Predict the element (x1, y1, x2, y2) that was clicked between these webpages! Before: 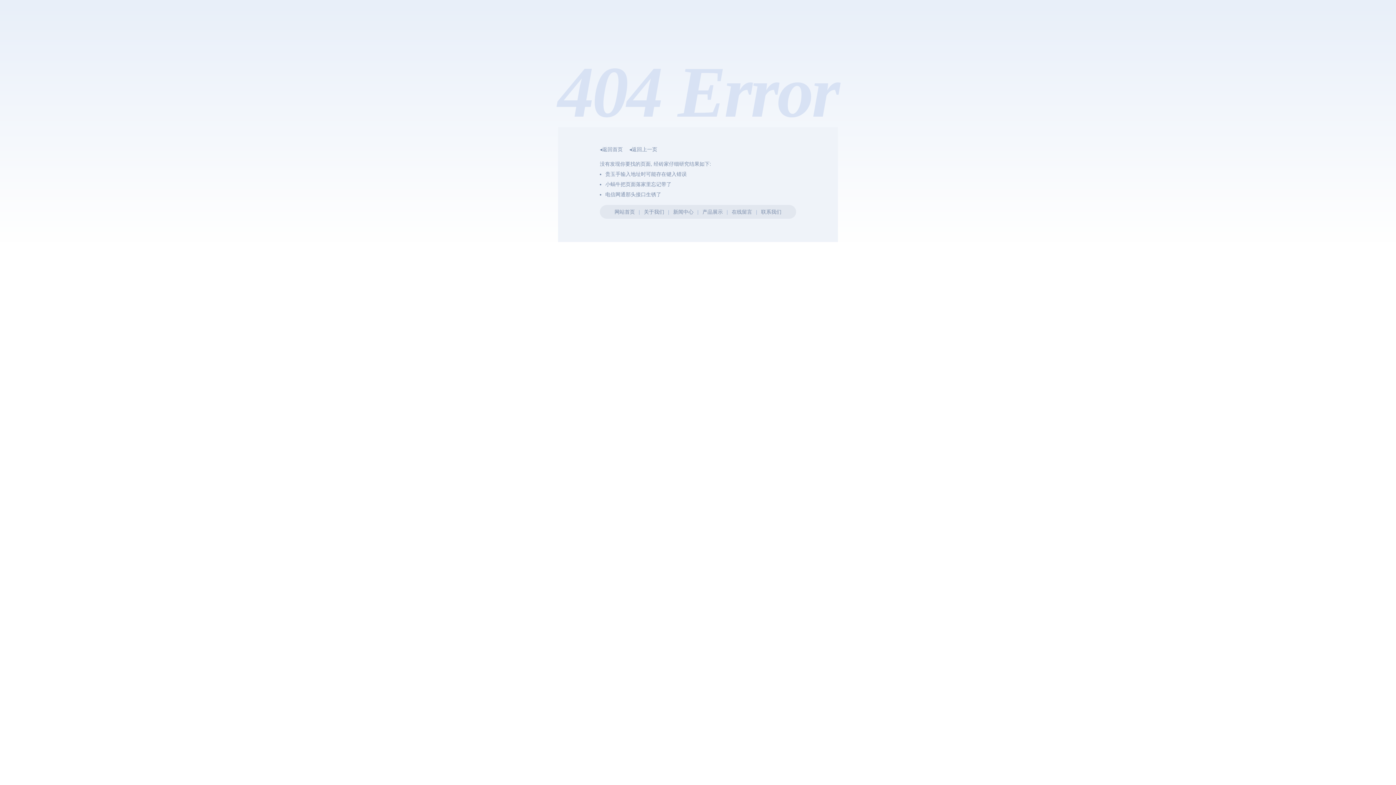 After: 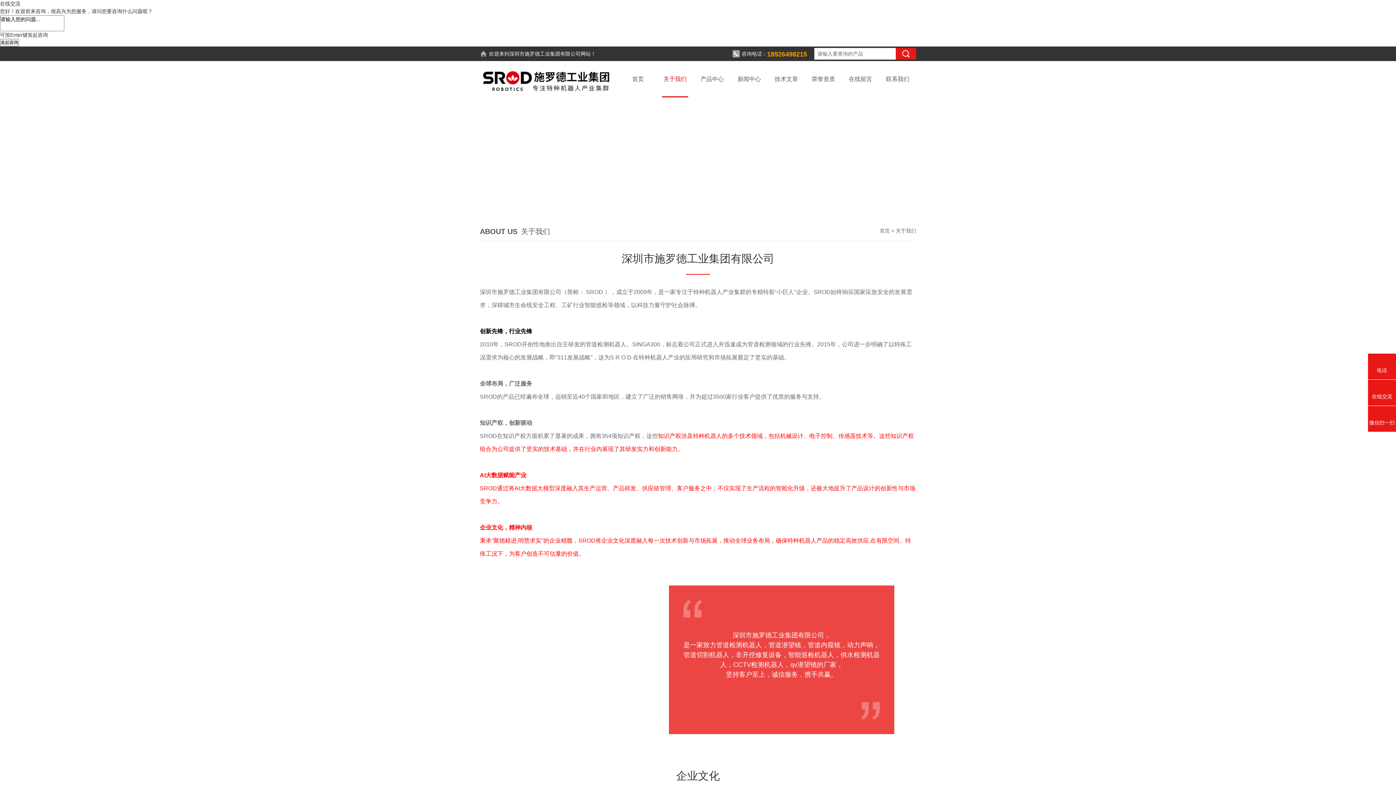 Action: label: 关于我们 bbox: (644, 209, 664, 214)